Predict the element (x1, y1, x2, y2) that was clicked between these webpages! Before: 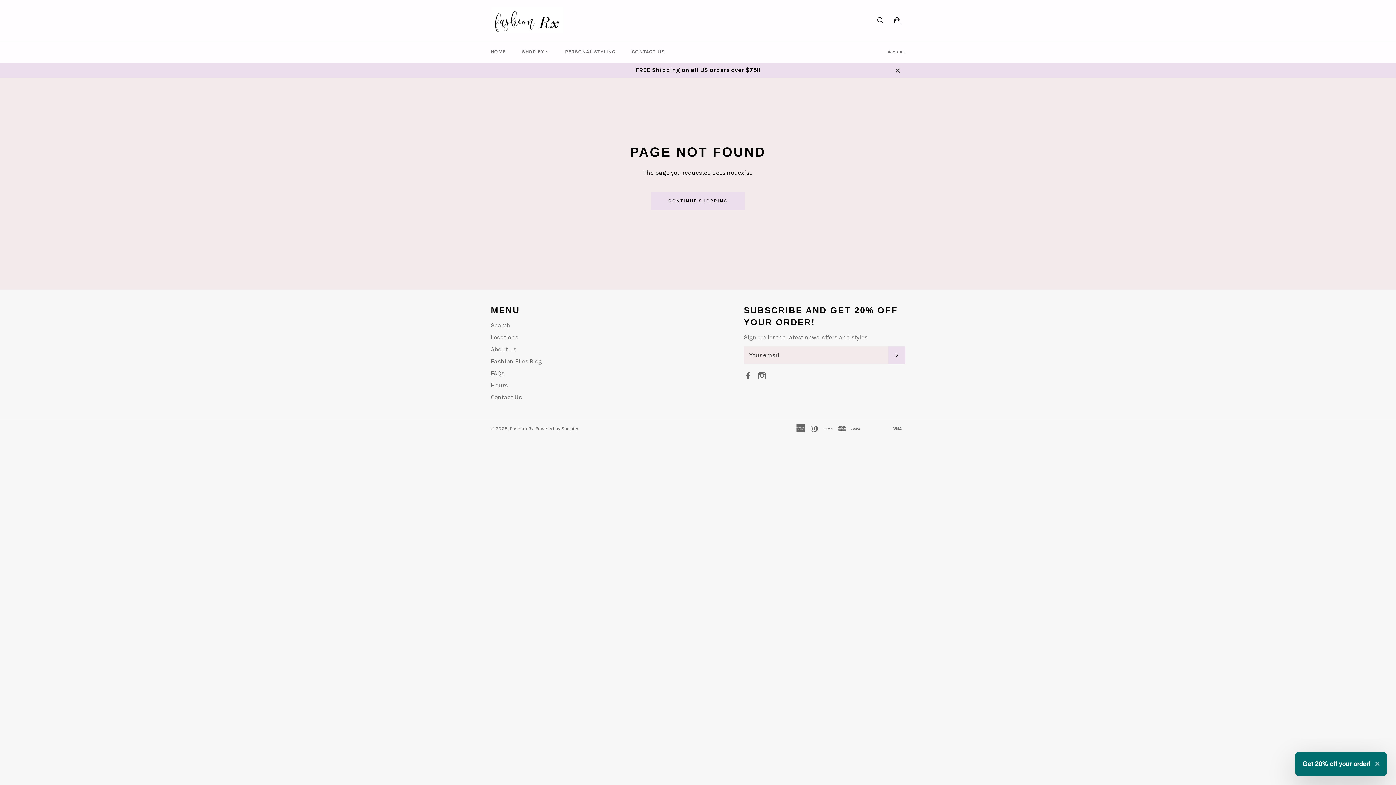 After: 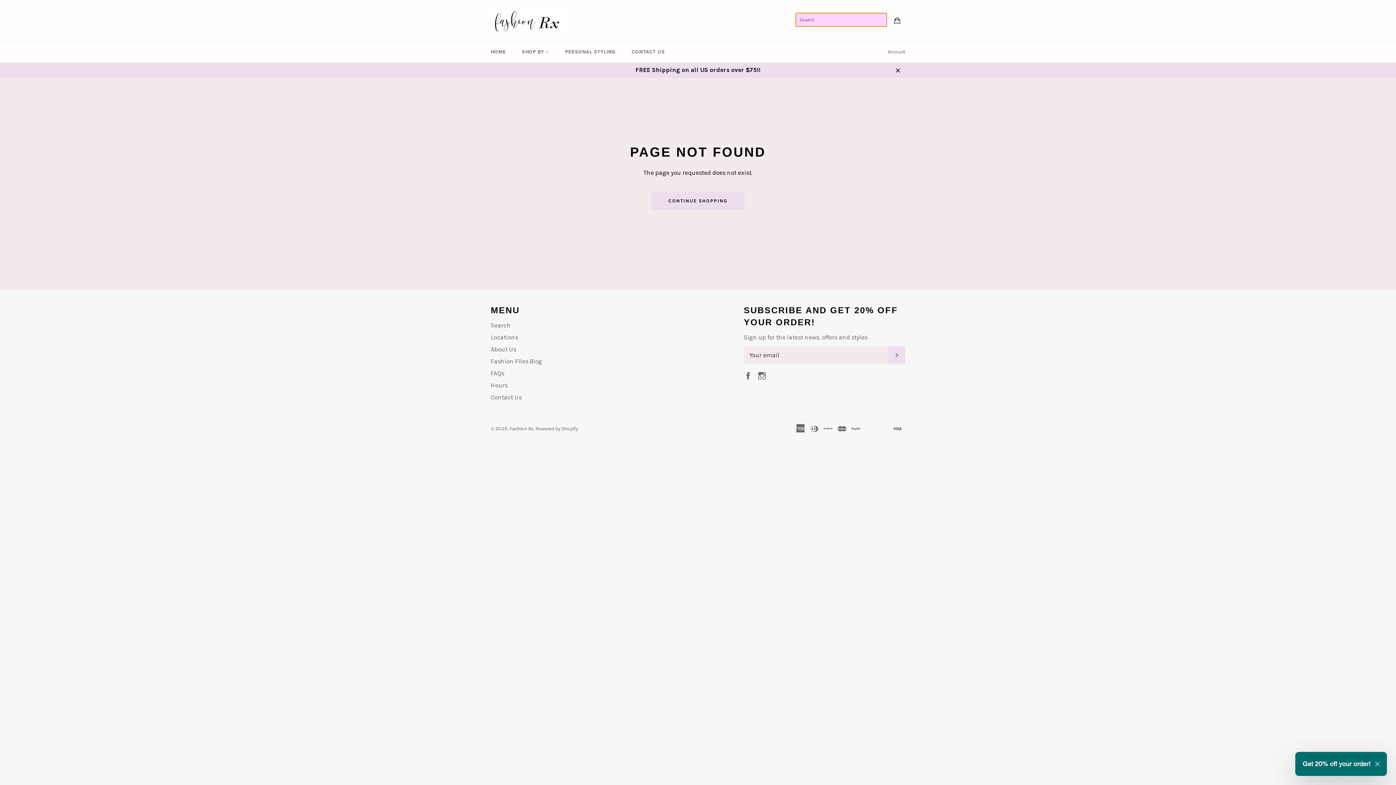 Action: bbox: (873, 12, 888, 28) label: Search